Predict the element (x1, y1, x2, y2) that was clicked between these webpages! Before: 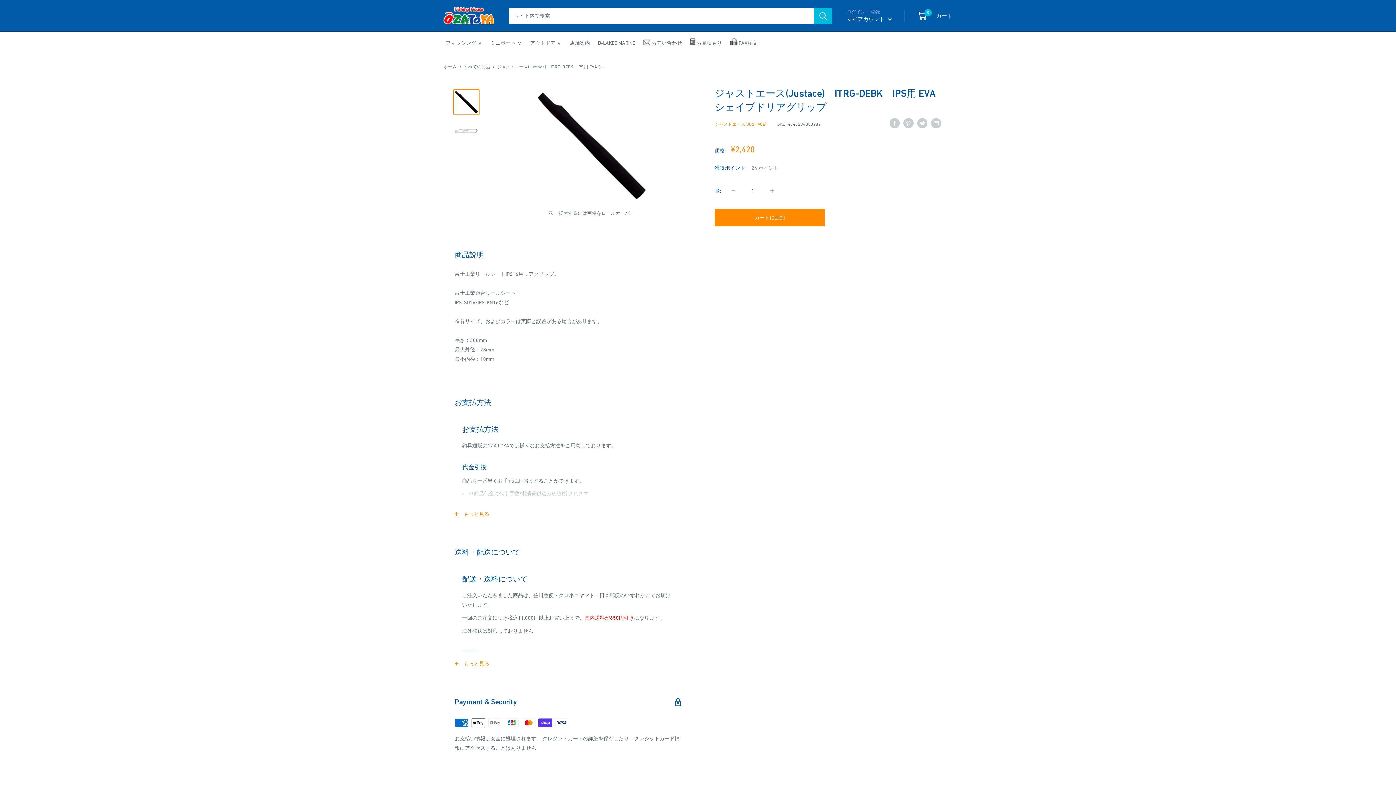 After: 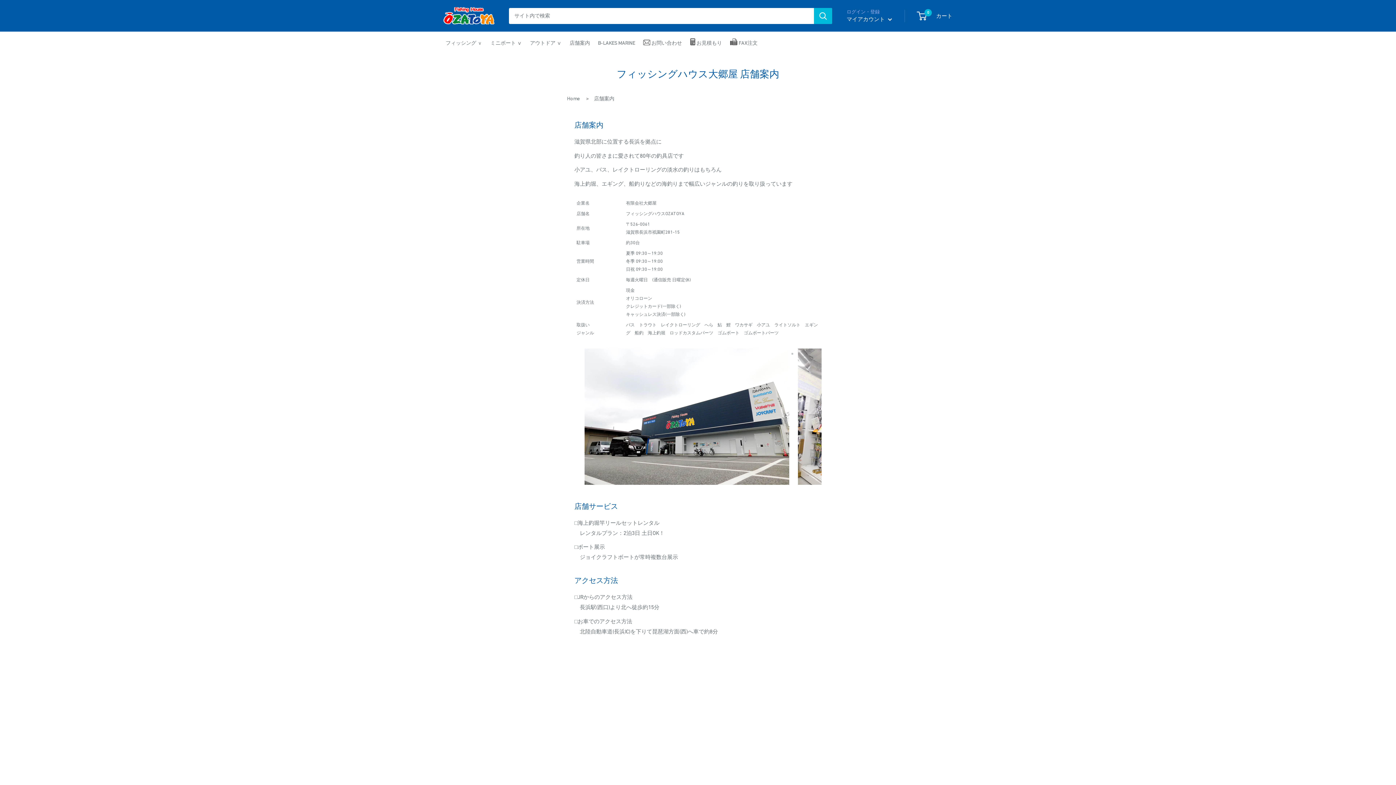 Action: bbox: (569, 38, 590, 47) label: 店舗案内